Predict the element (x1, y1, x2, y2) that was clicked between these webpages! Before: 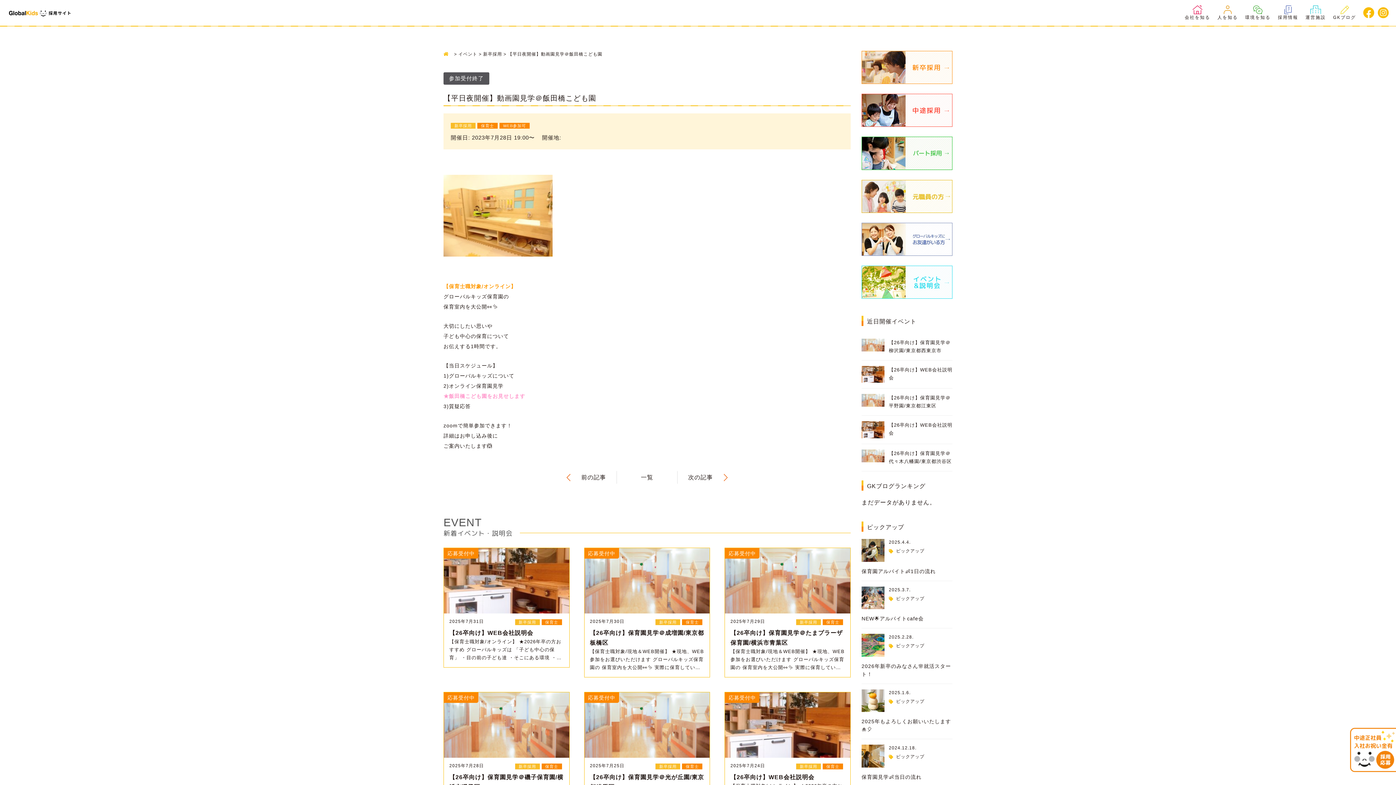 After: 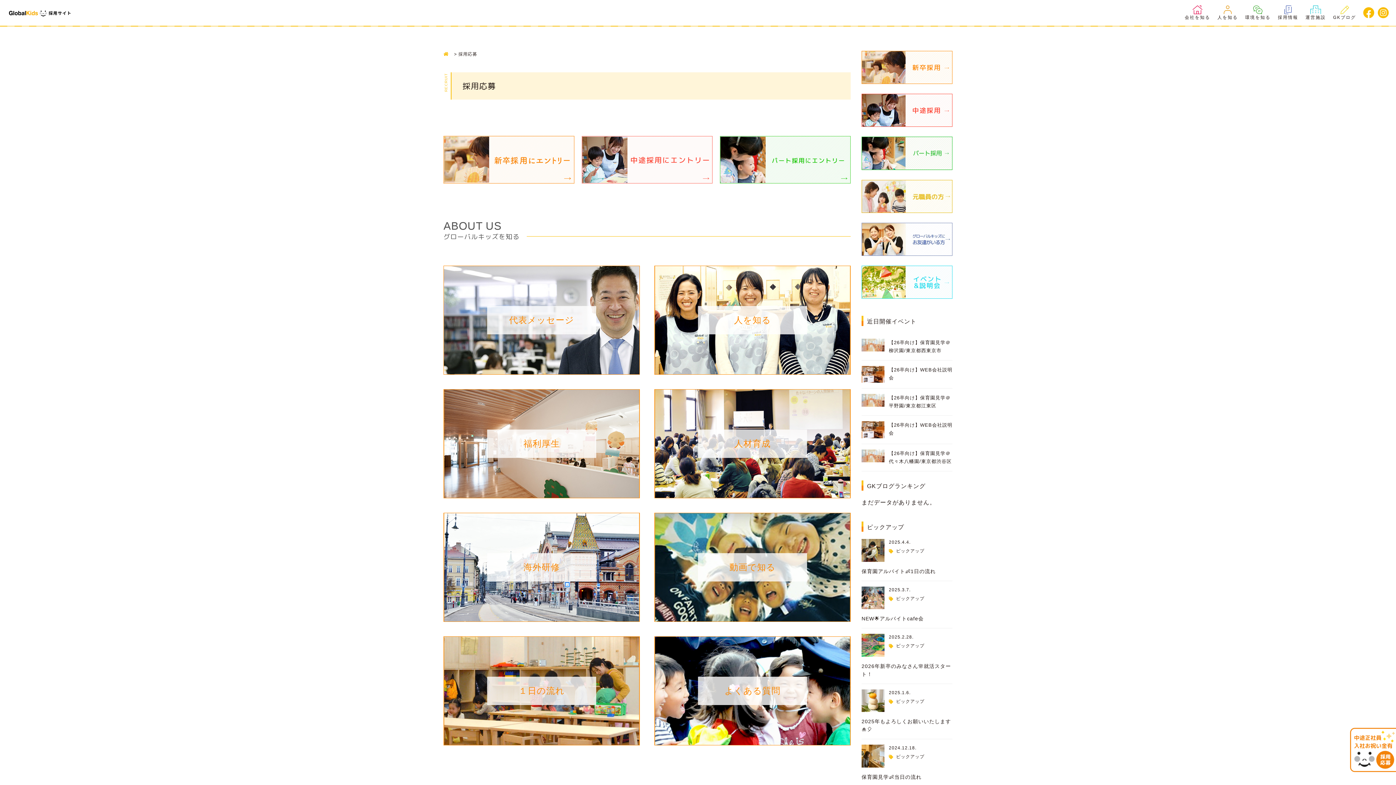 Action: bbox: (1349, 725, 1396, 775)